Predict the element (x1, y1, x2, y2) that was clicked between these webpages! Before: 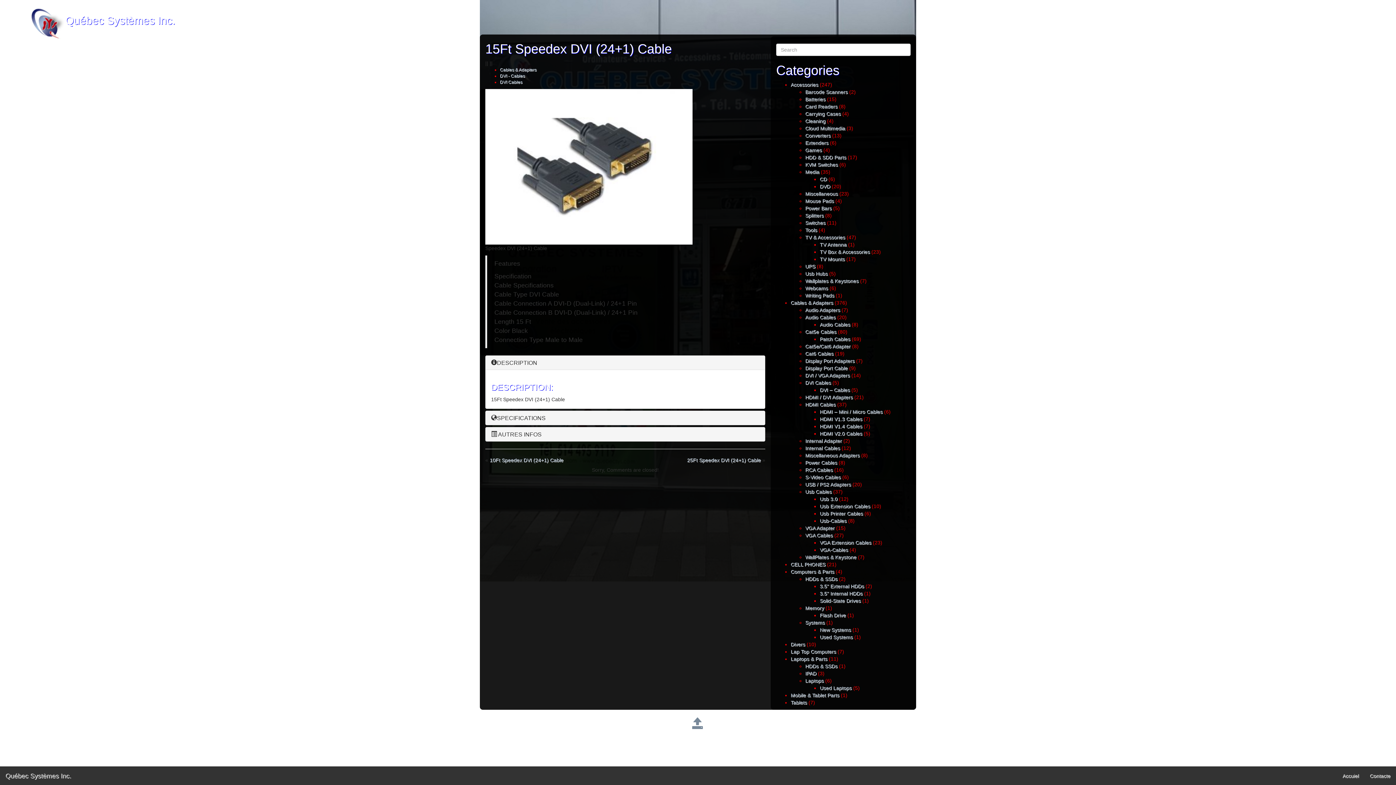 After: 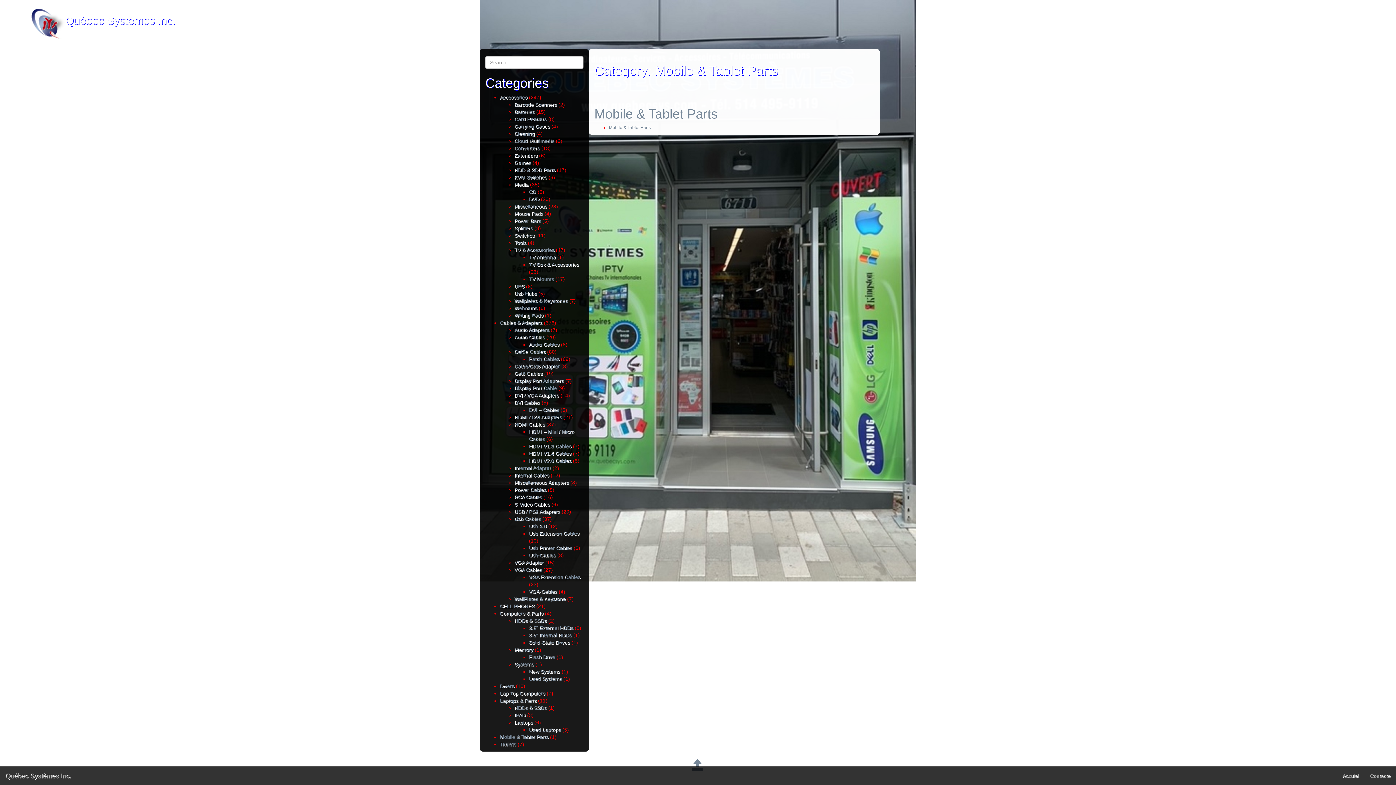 Action: label: Mobile & Tablet Parts bbox: (790, 692, 839, 698)